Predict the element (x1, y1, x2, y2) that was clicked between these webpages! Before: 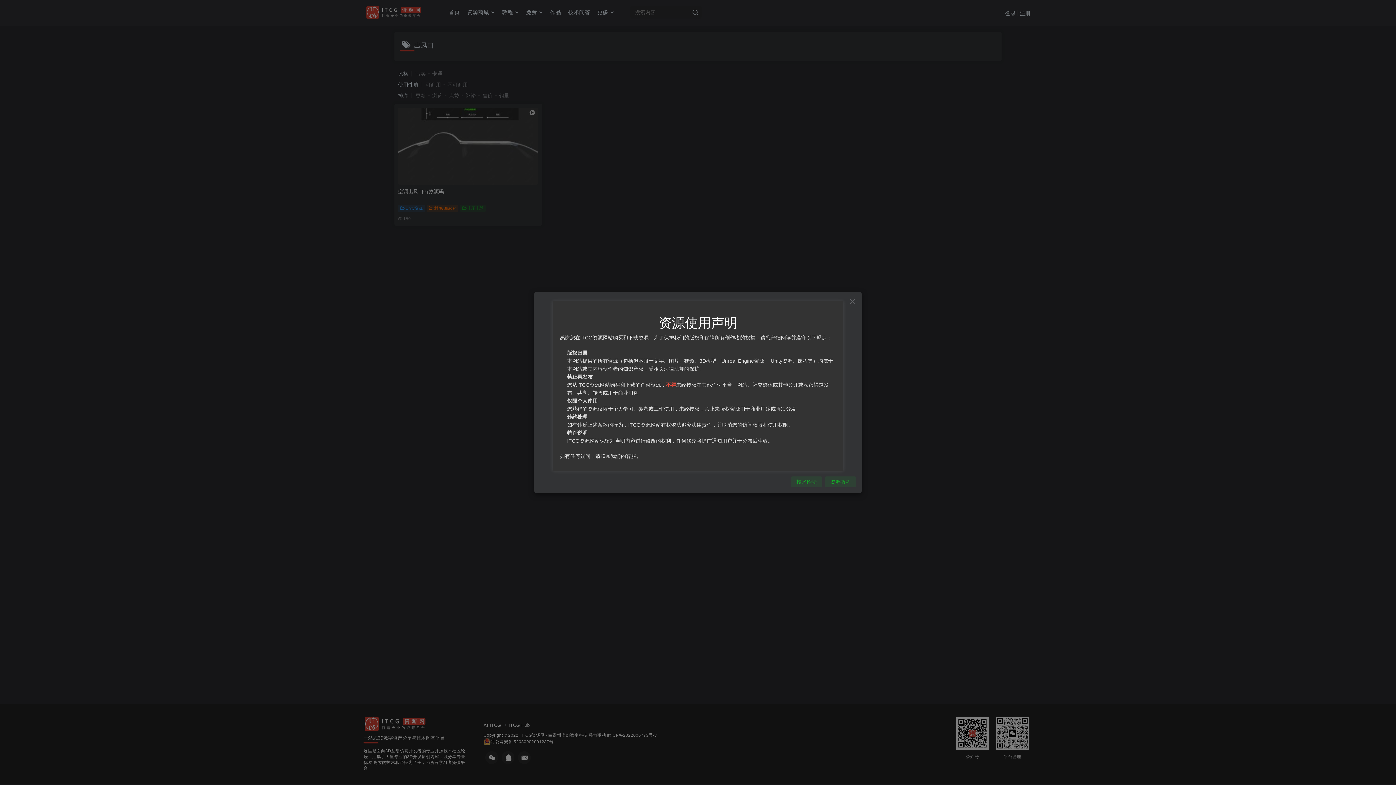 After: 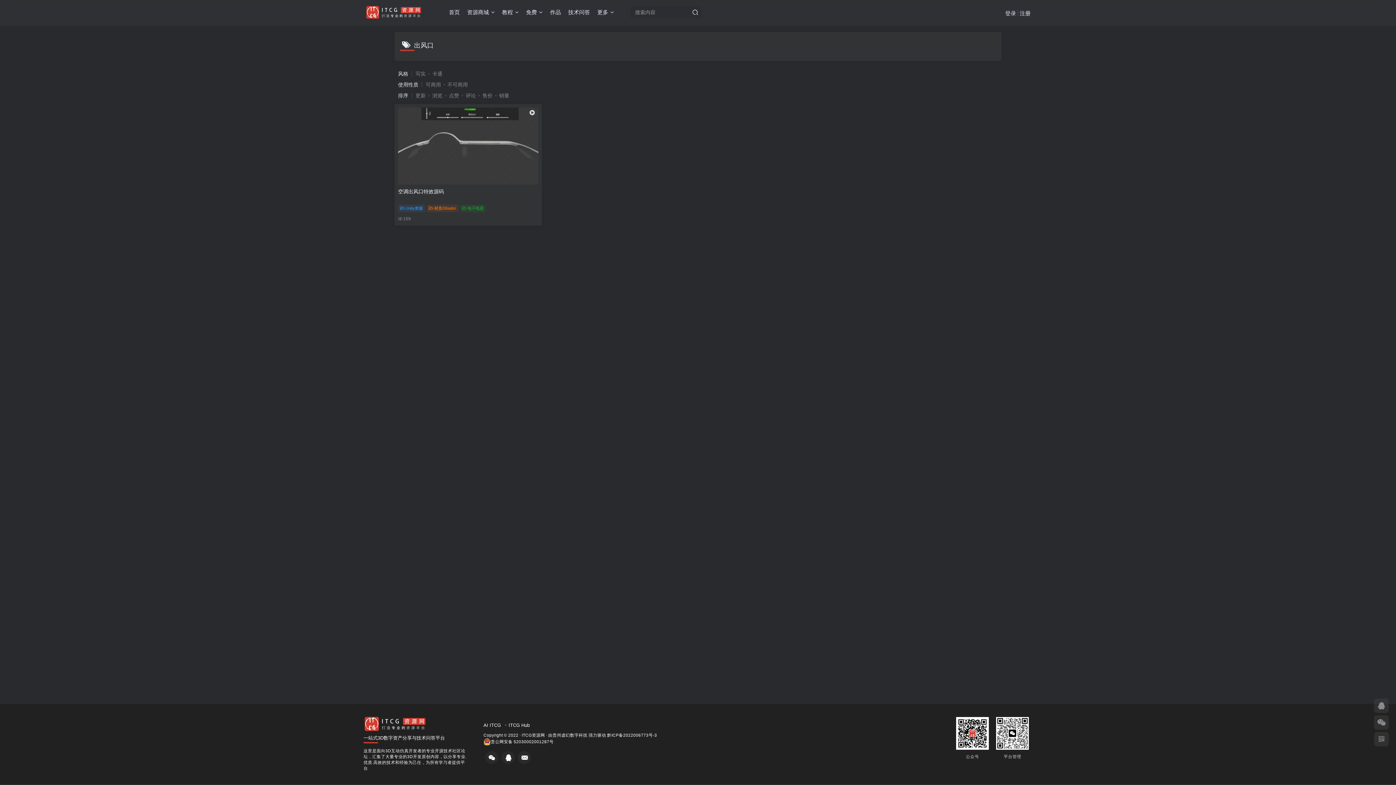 Action: bbox: (848, 297, 856, 305)